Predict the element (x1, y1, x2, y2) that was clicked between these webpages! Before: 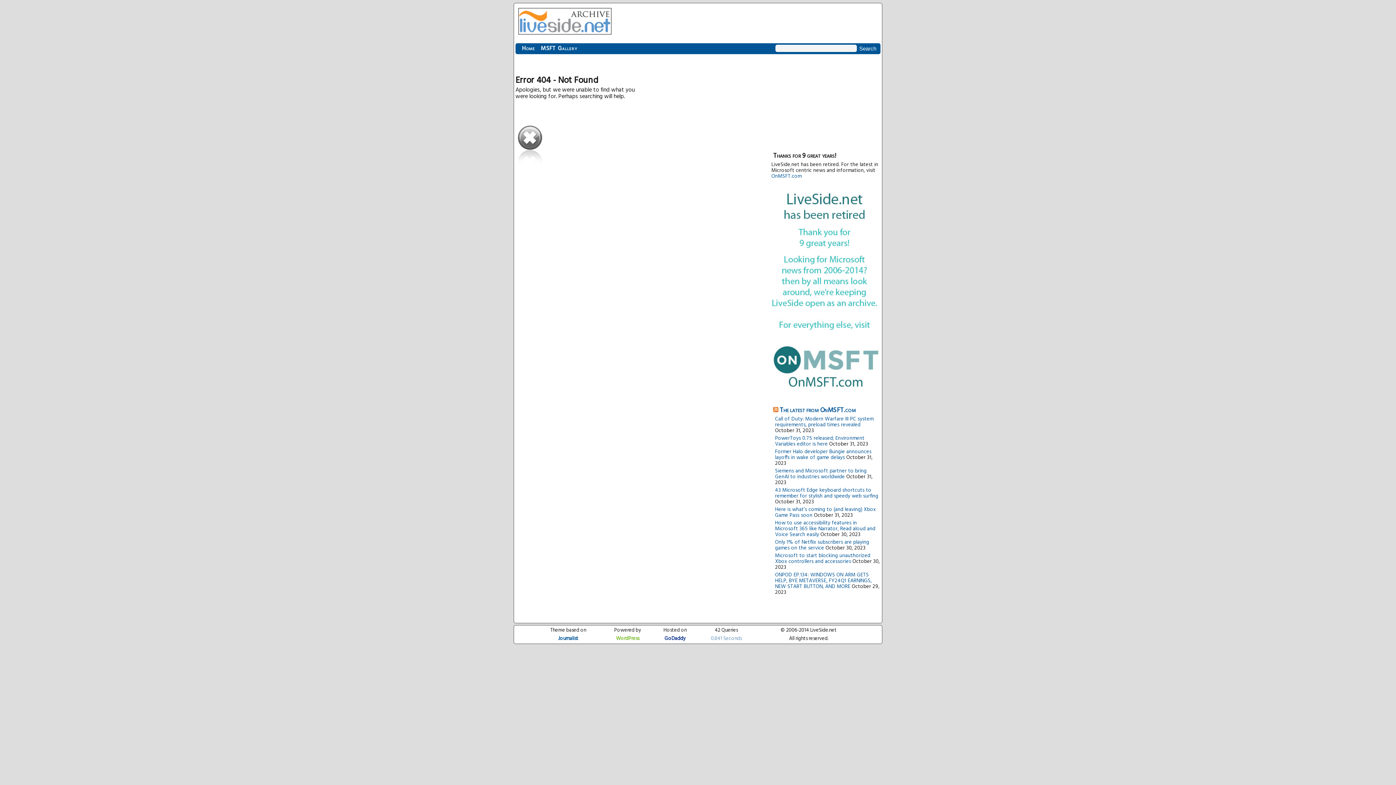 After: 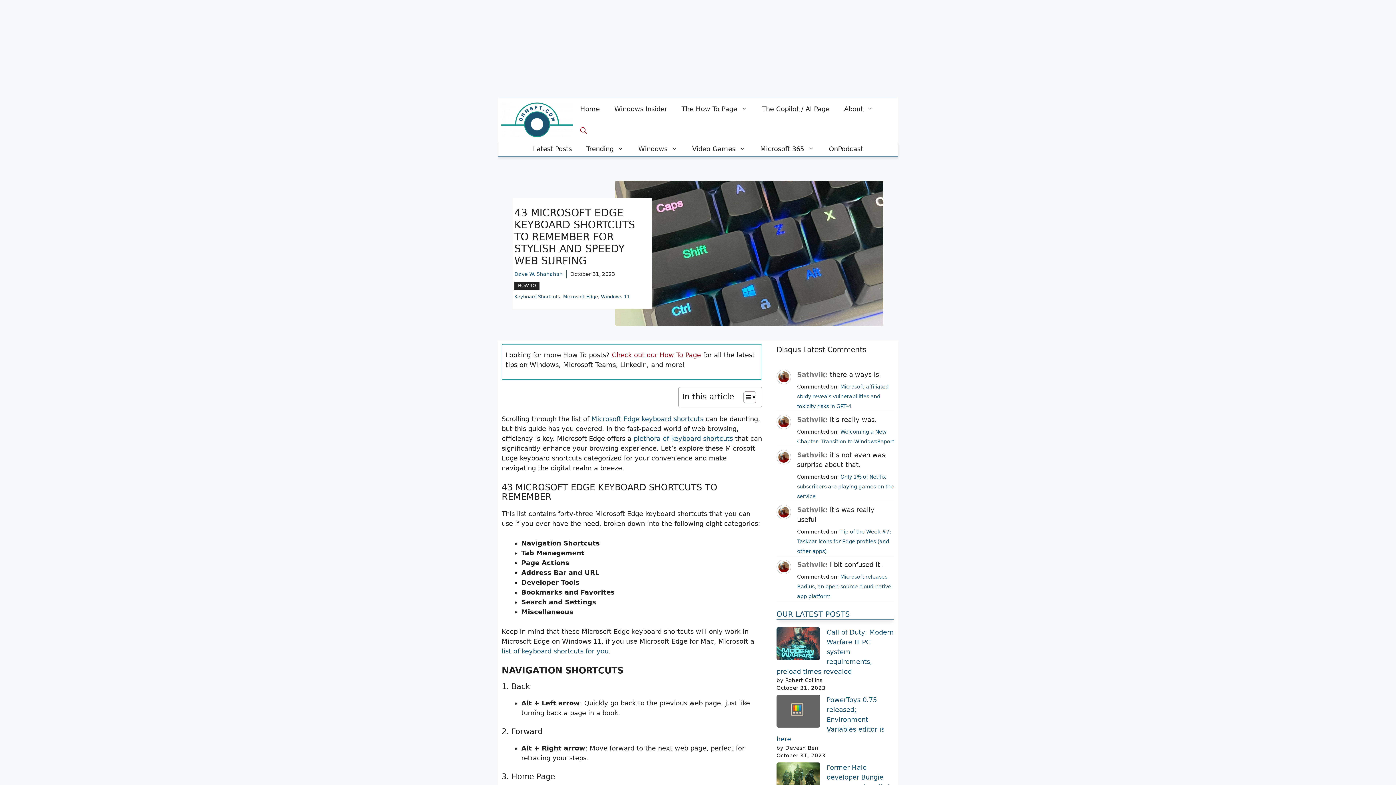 Action: label: 43 Microsoft Edge keyboard shortcuts to remember for stylish and speedy web surfing bbox: (775, 486, 878, 500)